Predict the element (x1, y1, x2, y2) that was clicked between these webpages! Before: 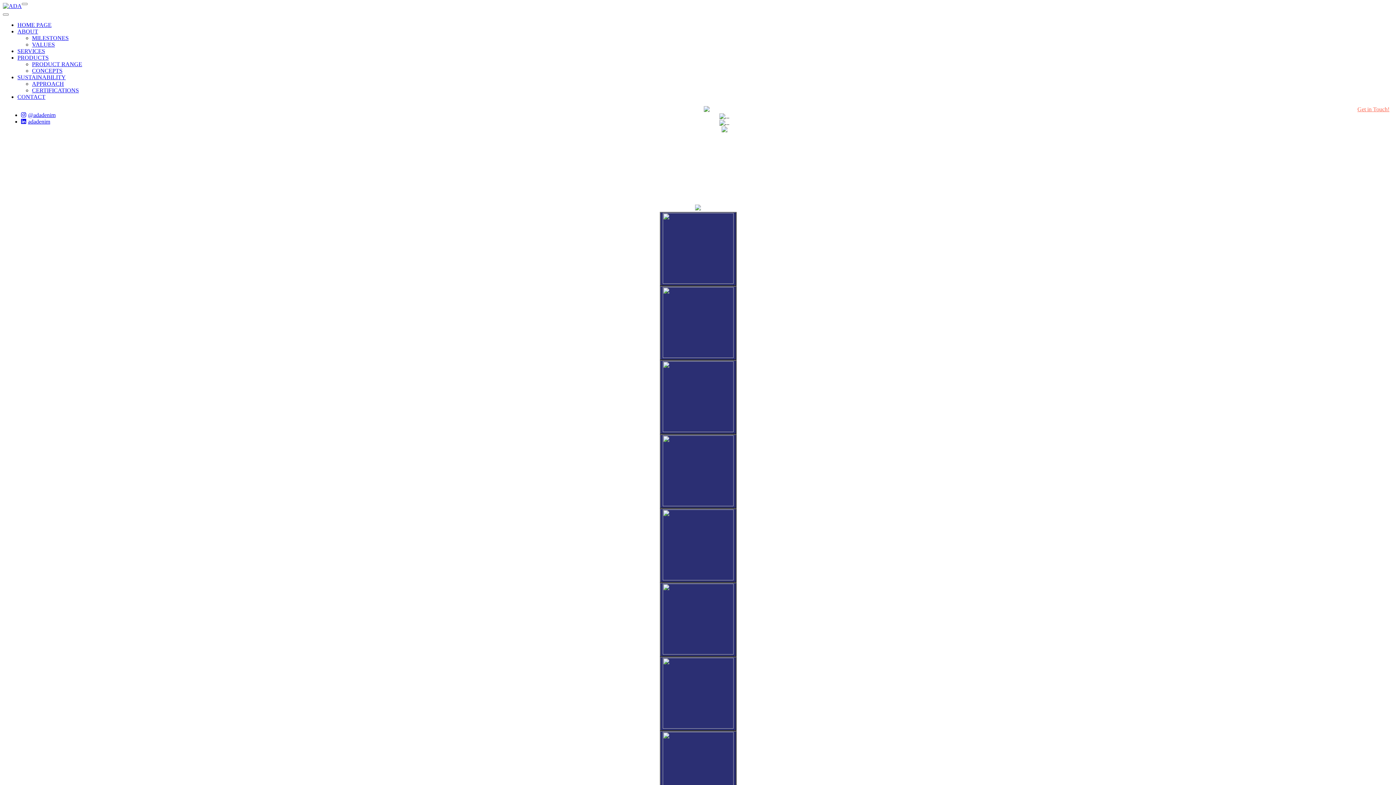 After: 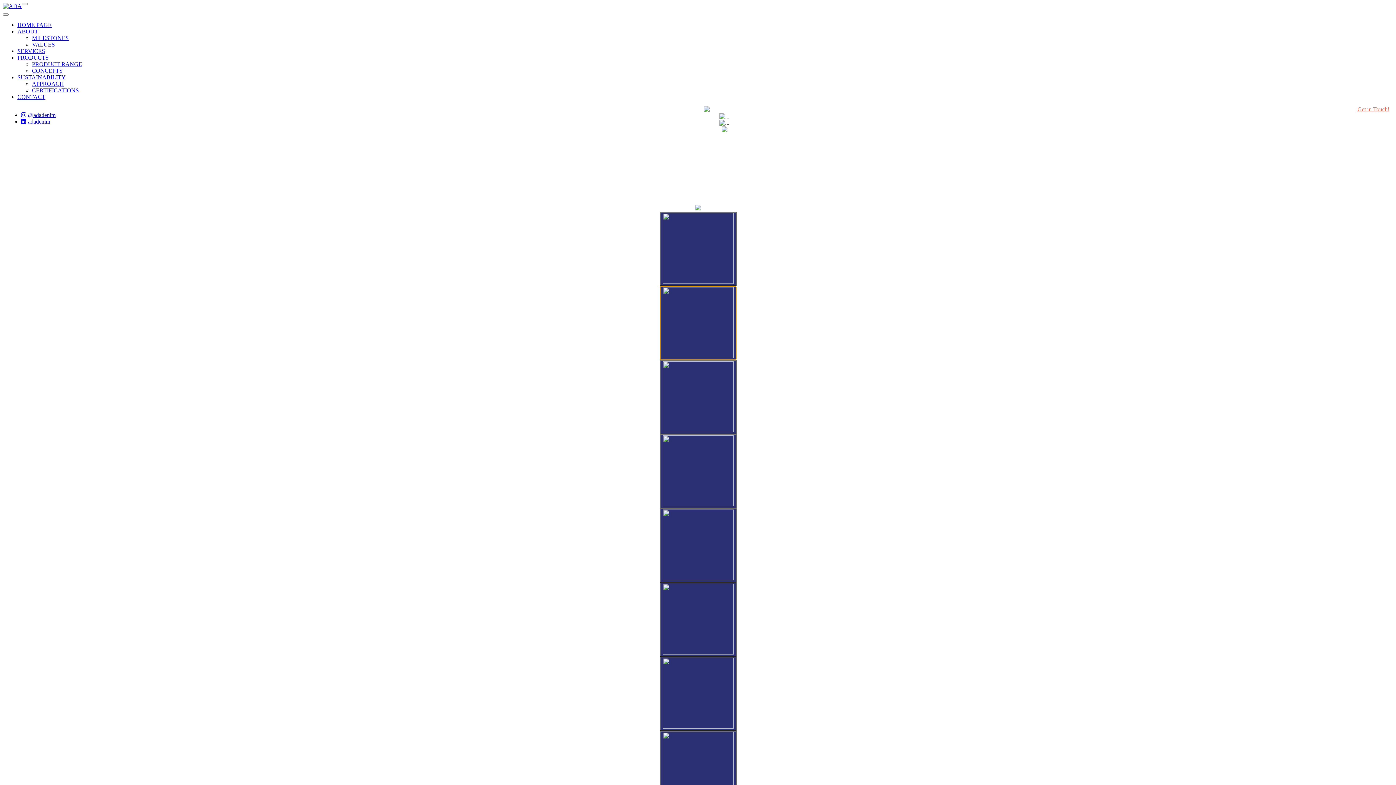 Action: bbox: (659, 286, 736, 360)